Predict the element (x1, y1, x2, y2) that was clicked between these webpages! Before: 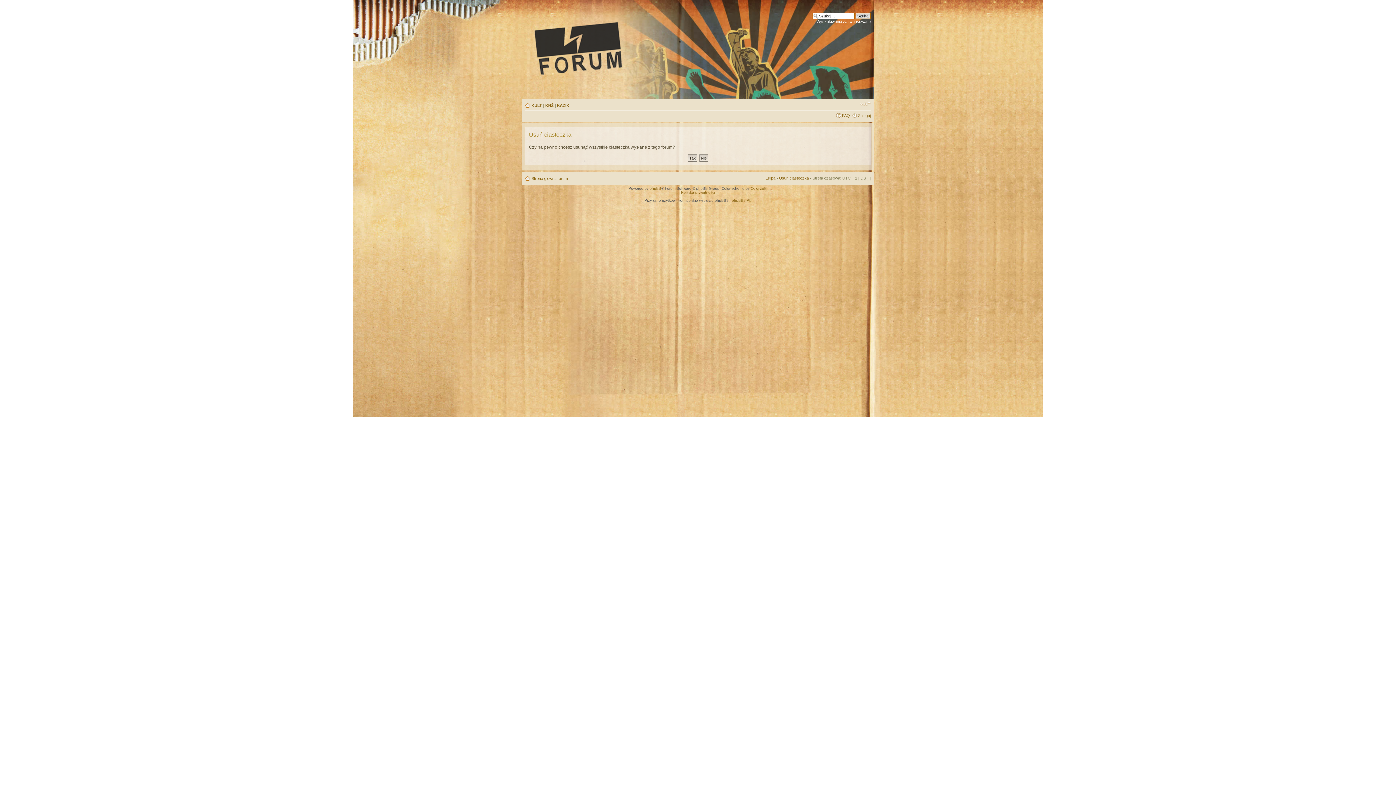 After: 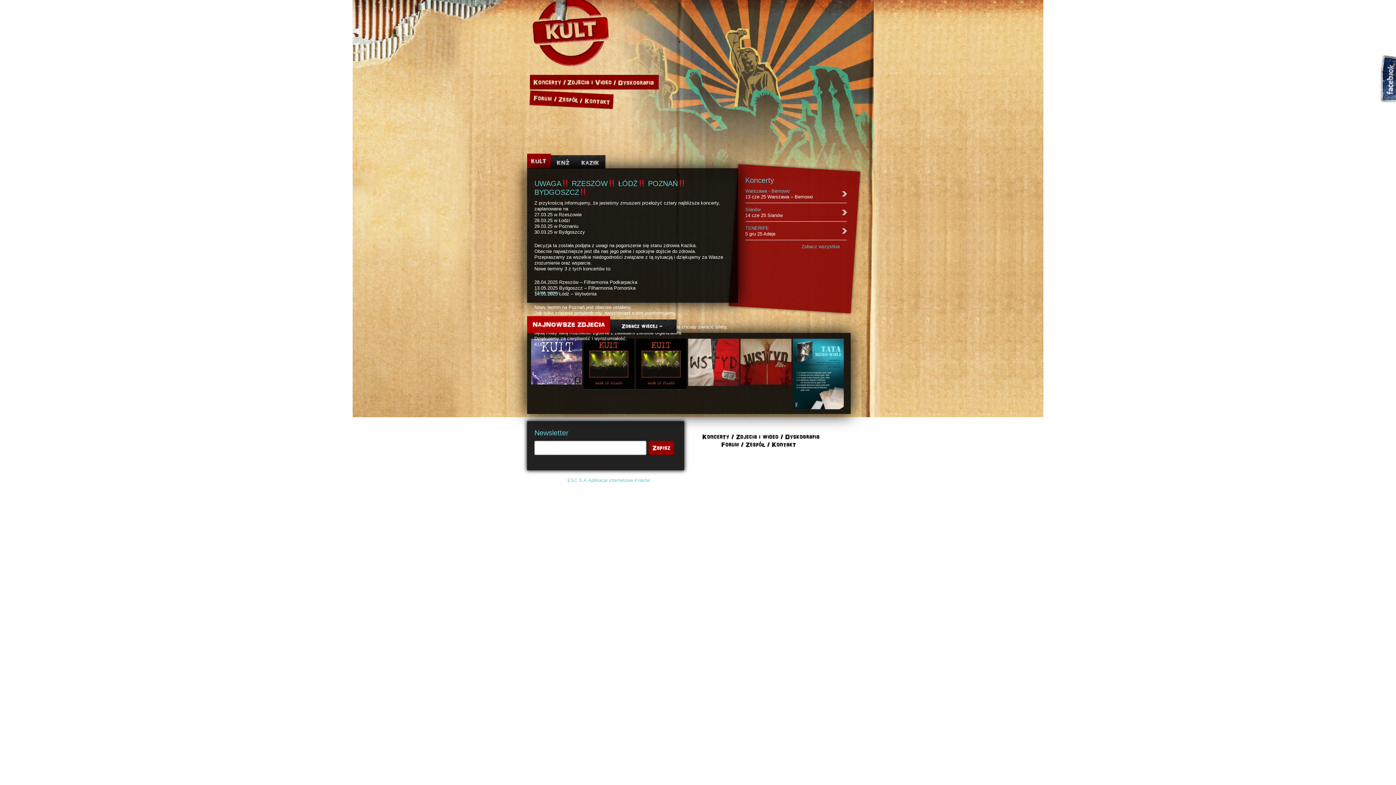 Action: bbox: (531, 103, 542, 107) label: KULT